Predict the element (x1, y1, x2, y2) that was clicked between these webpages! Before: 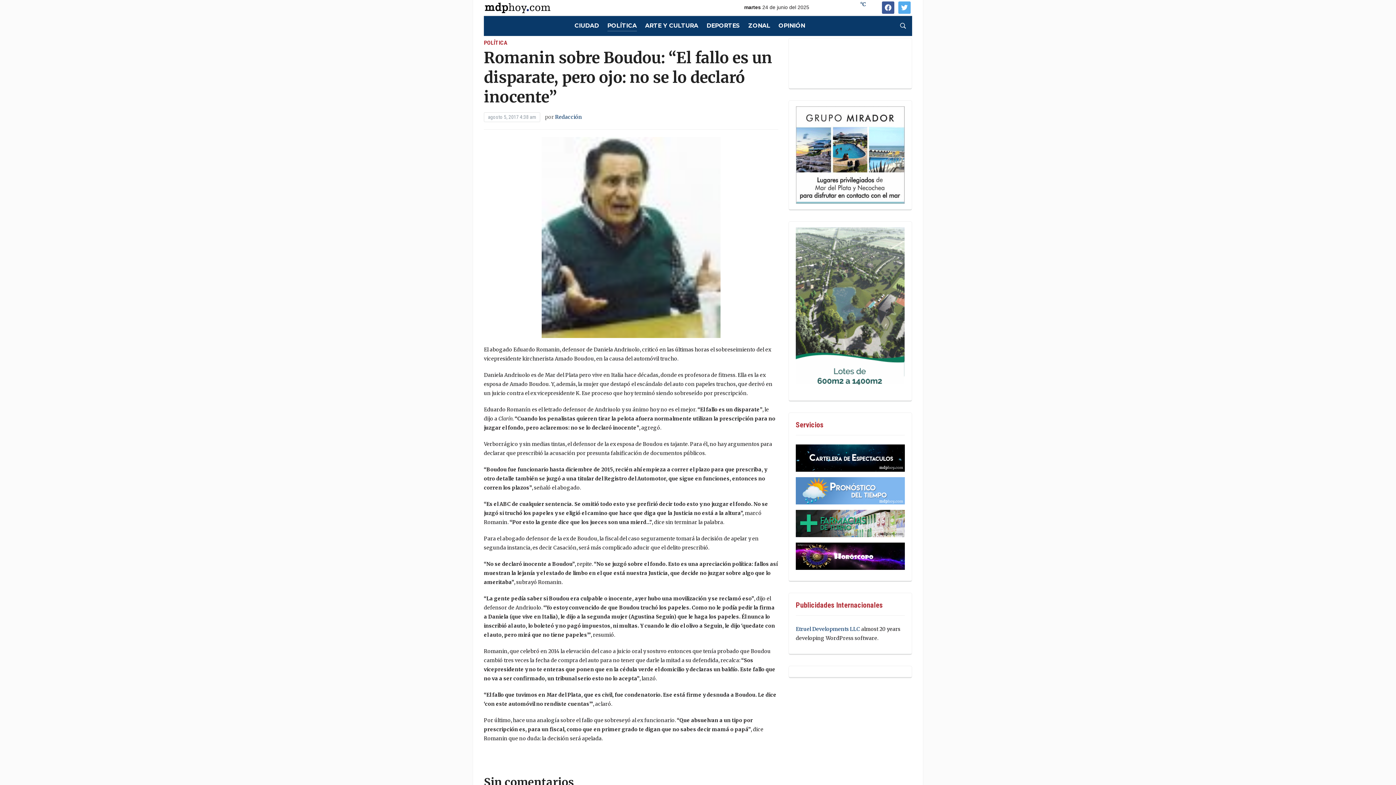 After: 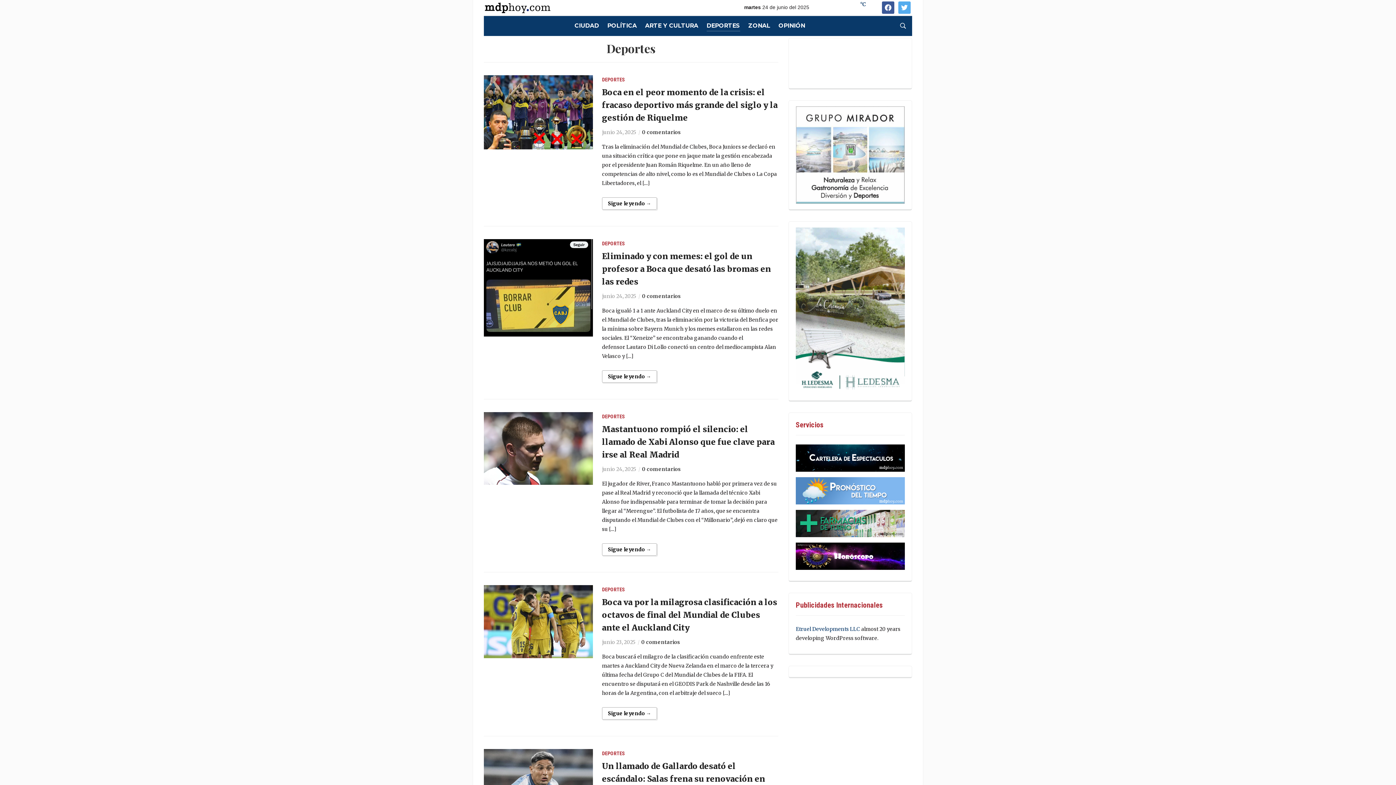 Action: bbox: (706, 20, 740, 30) label: DEPORTES